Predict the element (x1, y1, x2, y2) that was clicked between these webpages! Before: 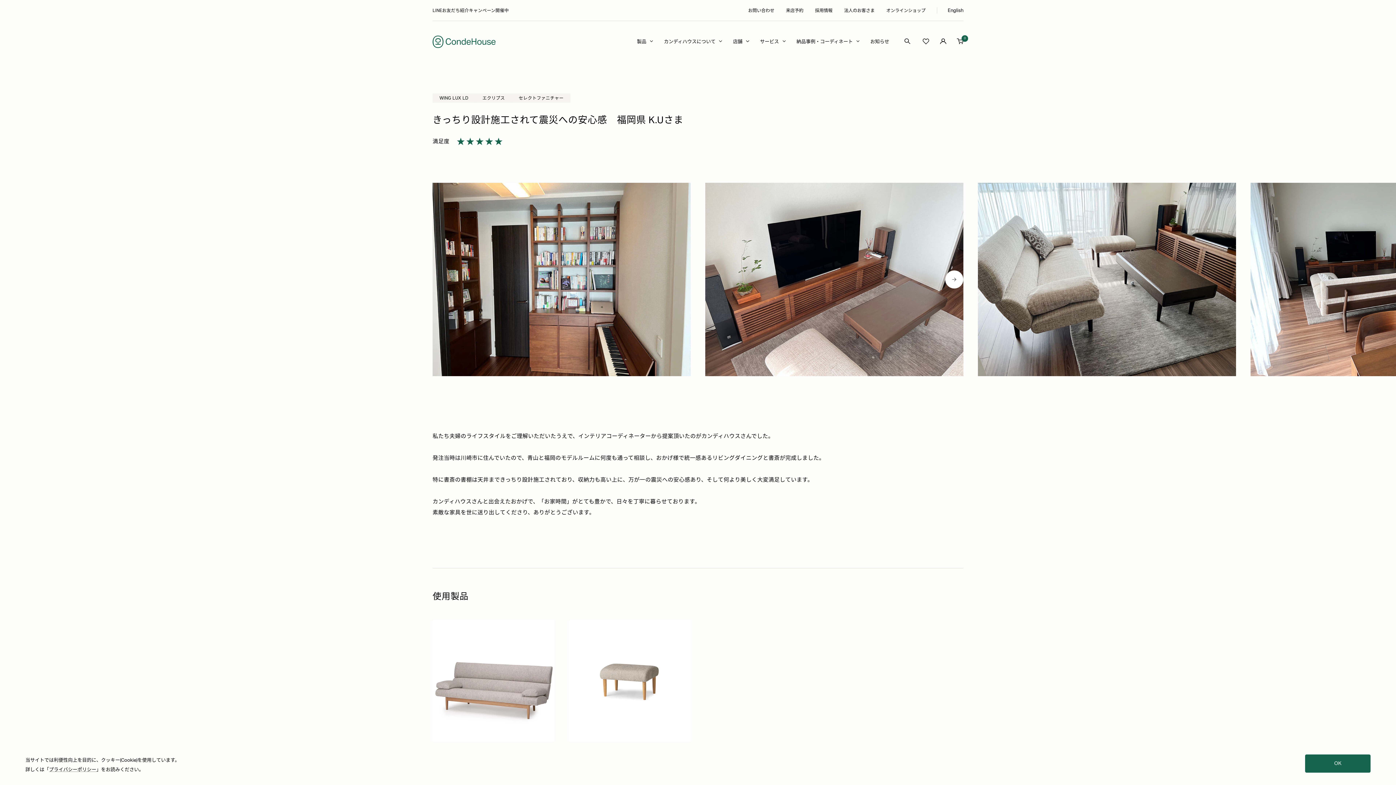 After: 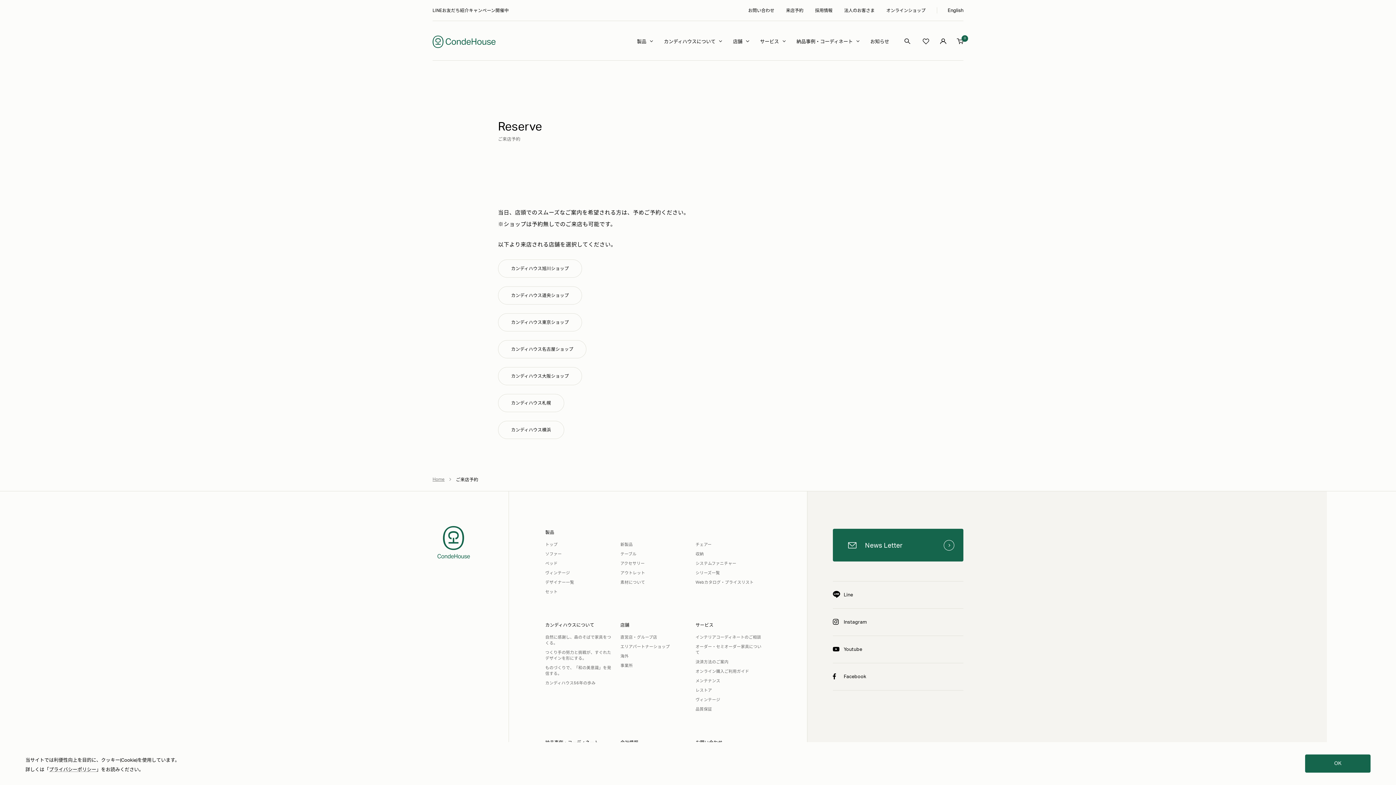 Action: label: 来店予約 bbox: (786, 6, 803, 14)